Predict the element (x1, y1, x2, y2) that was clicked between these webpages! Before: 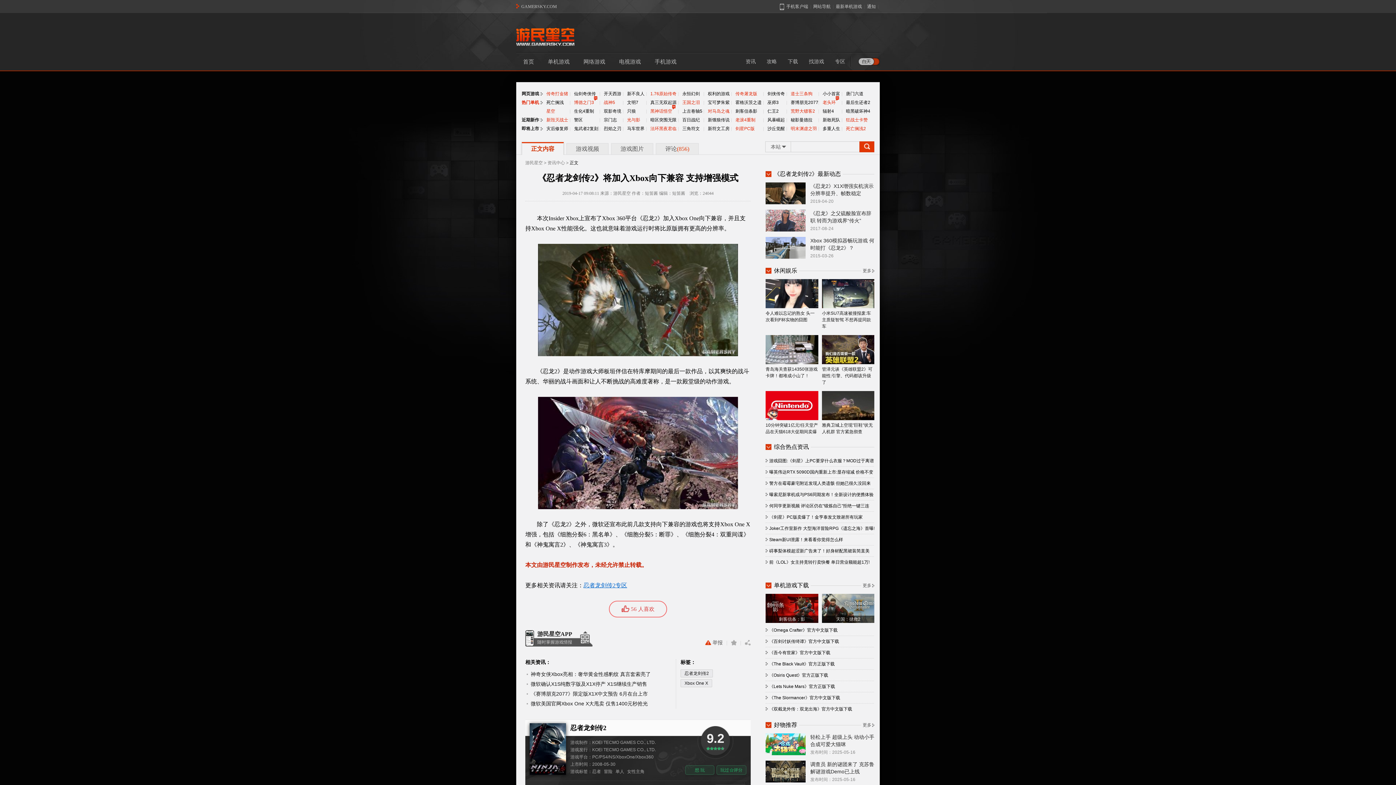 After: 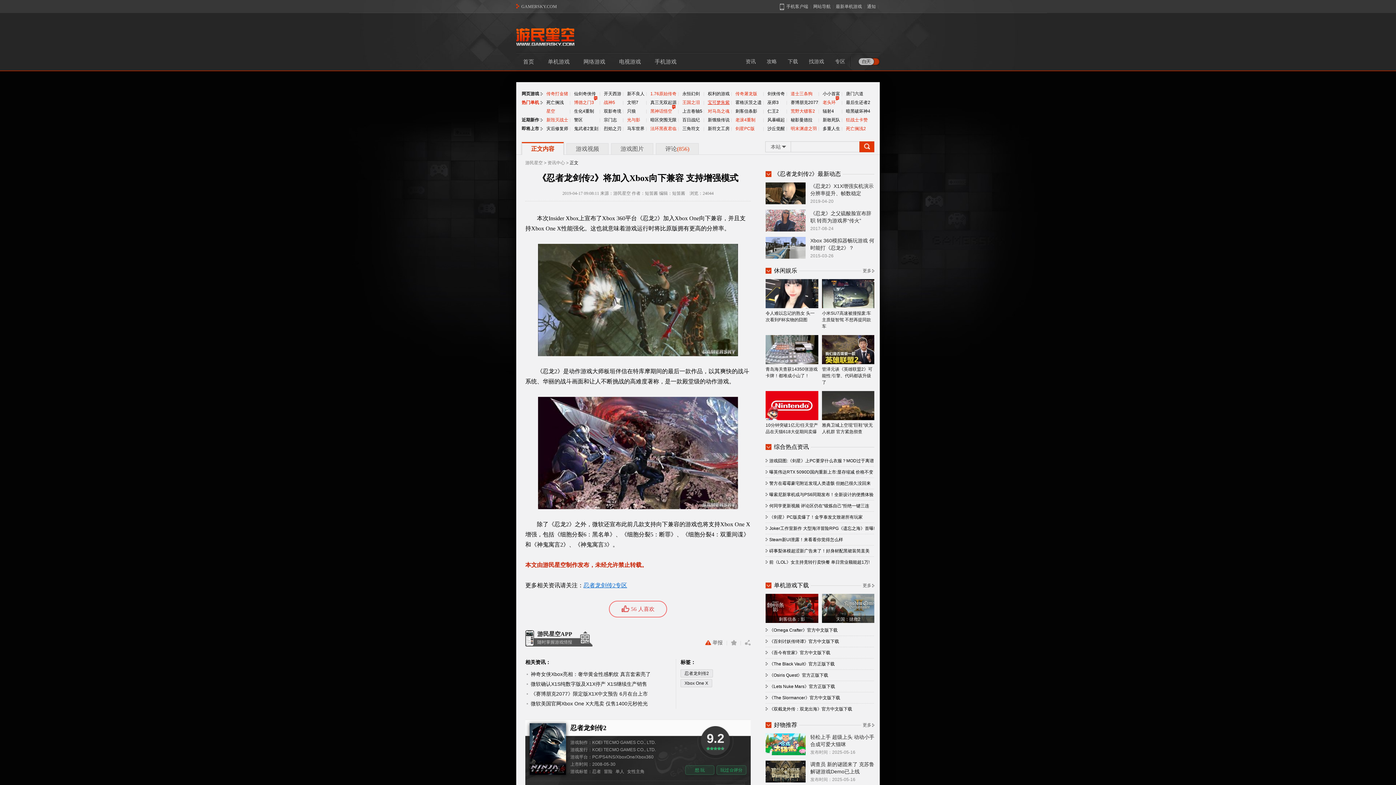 Action: label: 宝可梦朱紫 bbox: (708, 100, 729, 105)